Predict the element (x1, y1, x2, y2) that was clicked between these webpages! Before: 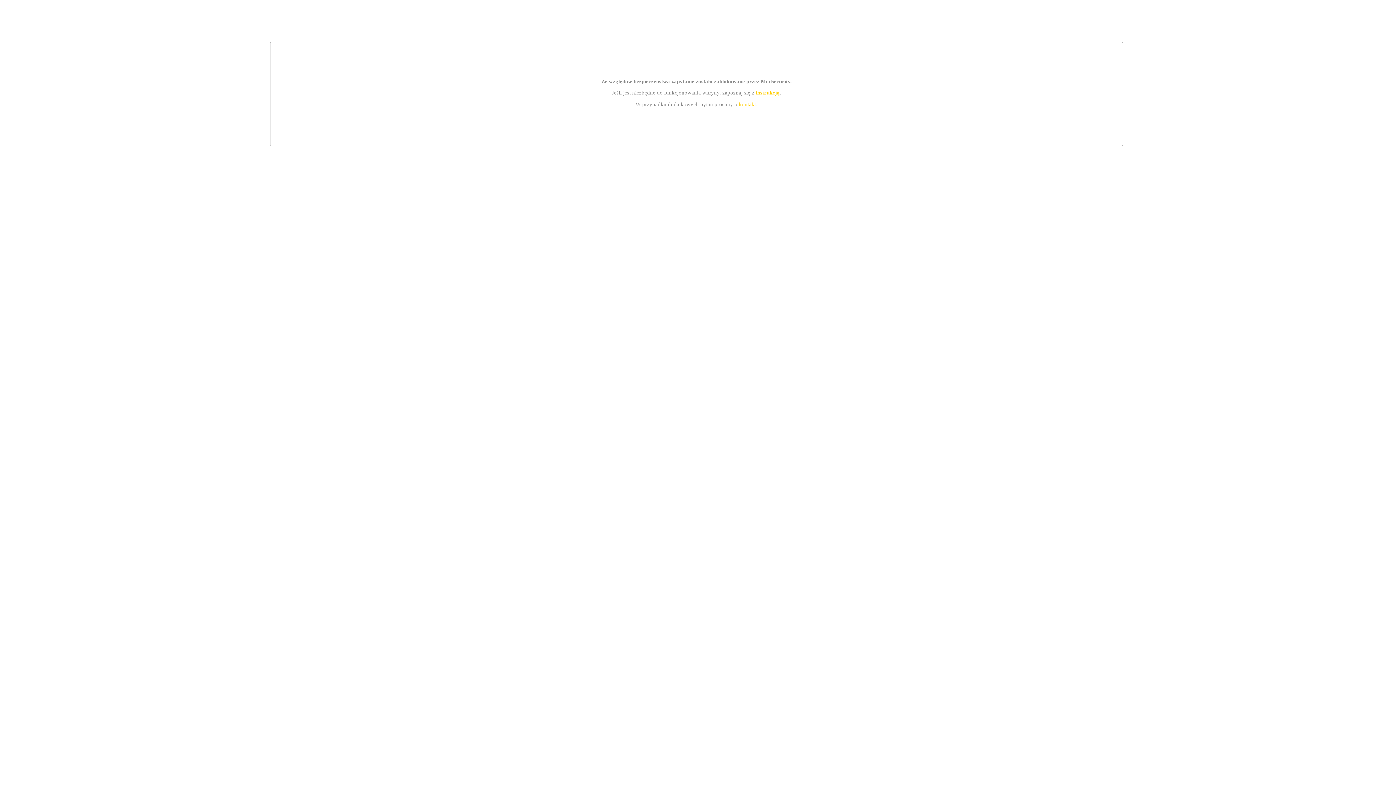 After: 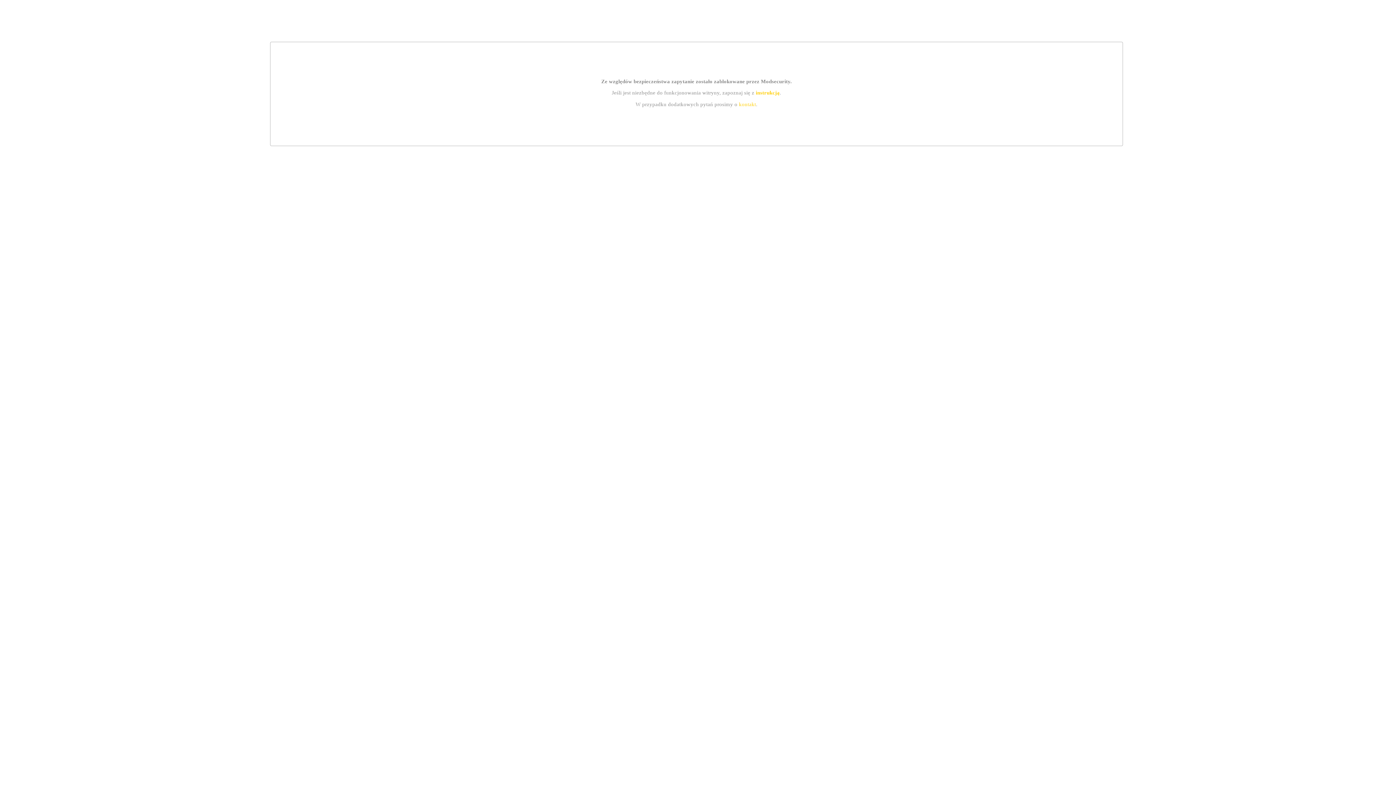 Action: label: kontakt bbox: (739, 101, 756, 107)